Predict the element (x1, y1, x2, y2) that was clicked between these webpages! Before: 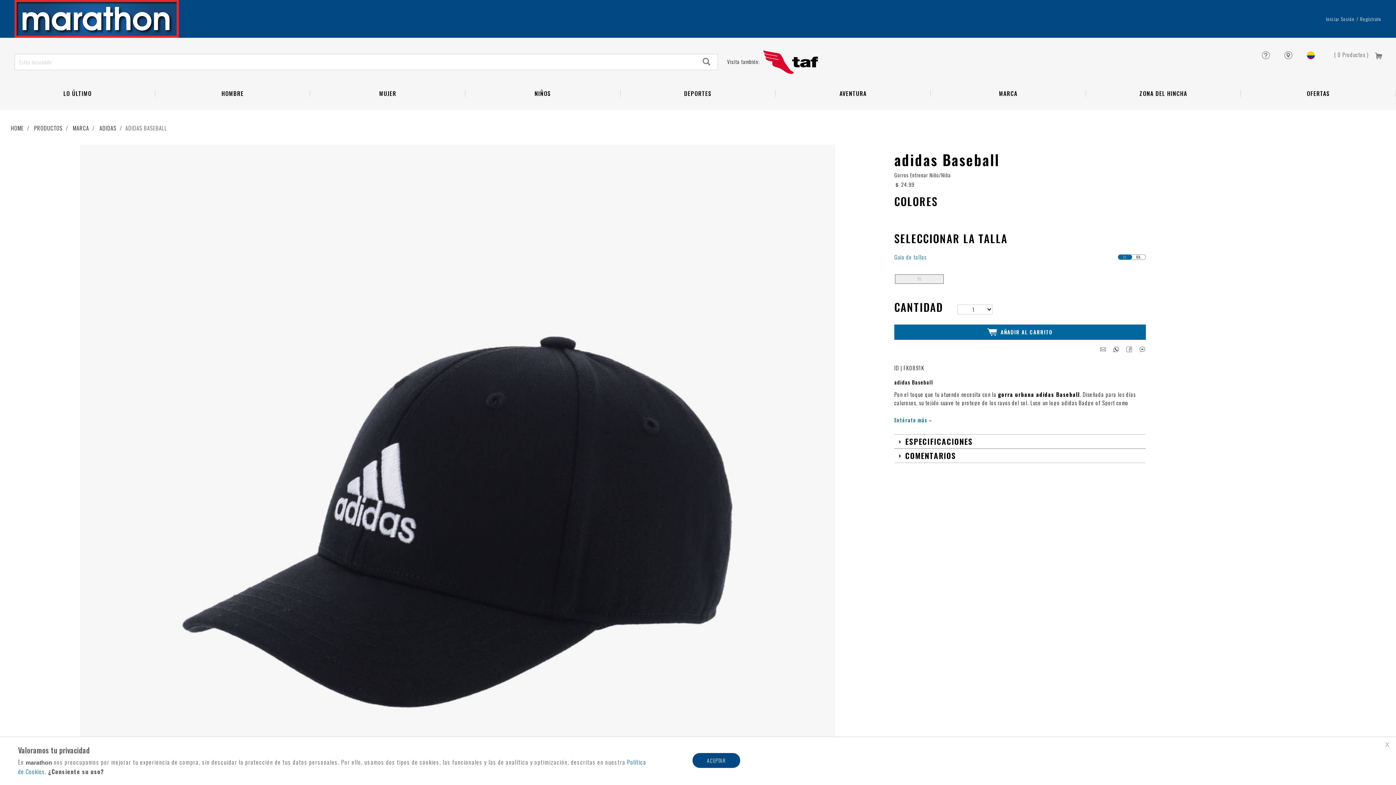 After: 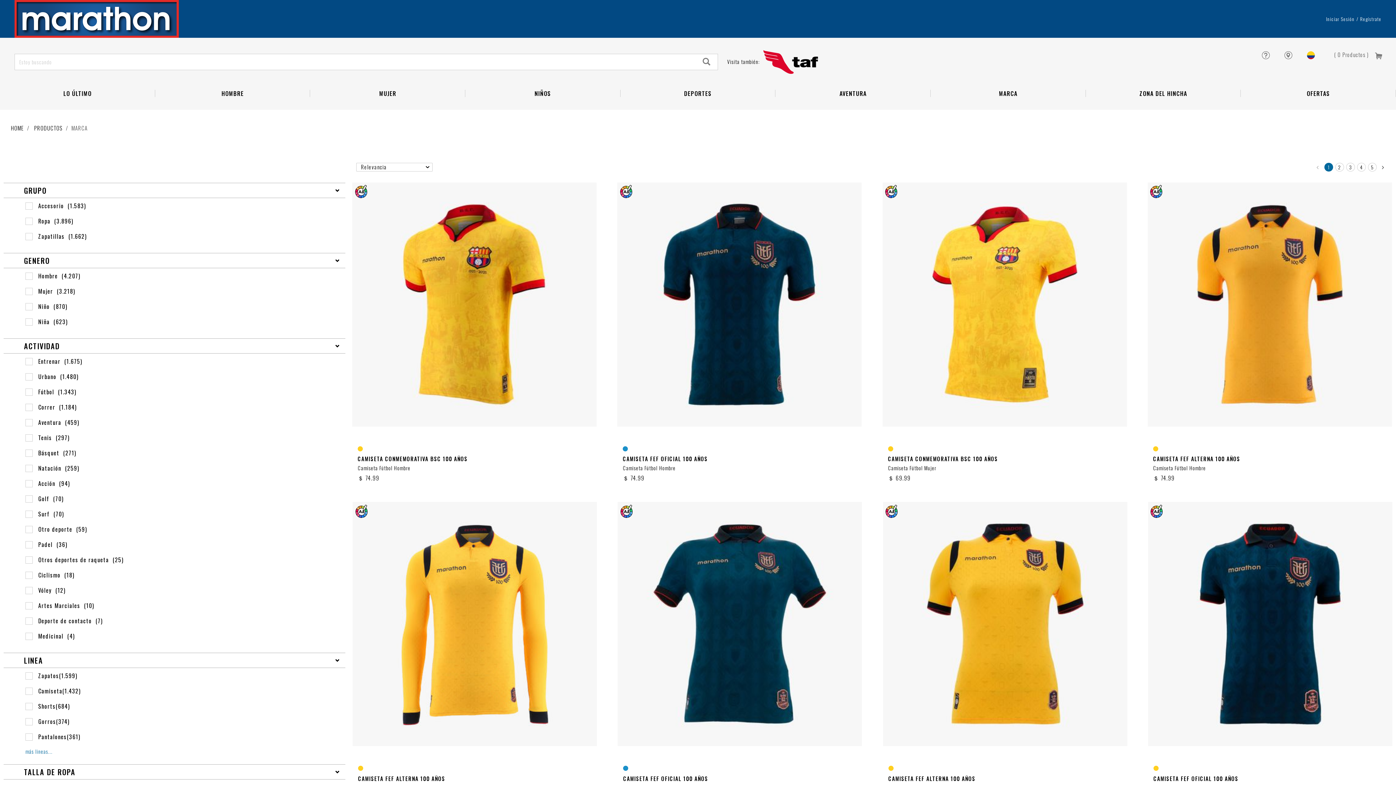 Action: bbox: (72, 123, 89, 131) label: MARCA